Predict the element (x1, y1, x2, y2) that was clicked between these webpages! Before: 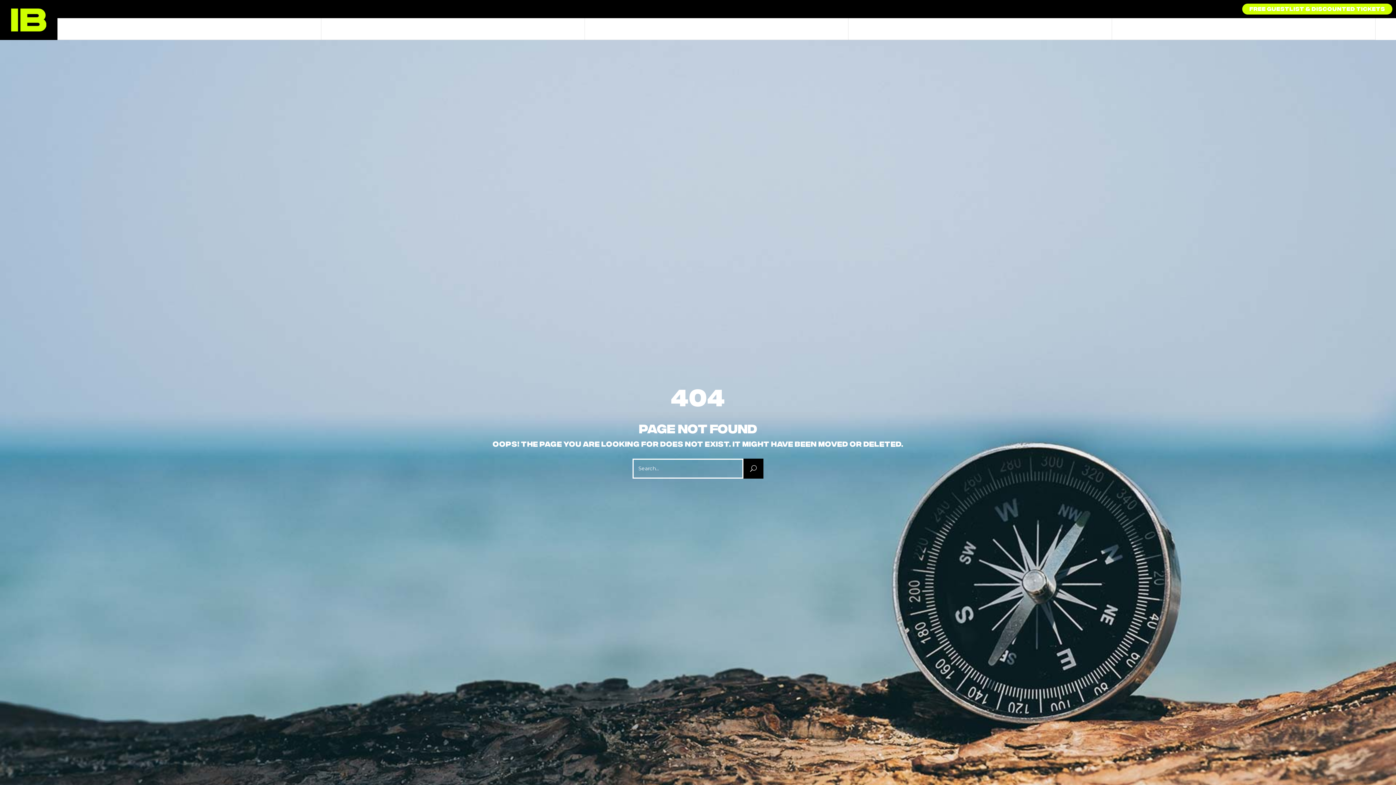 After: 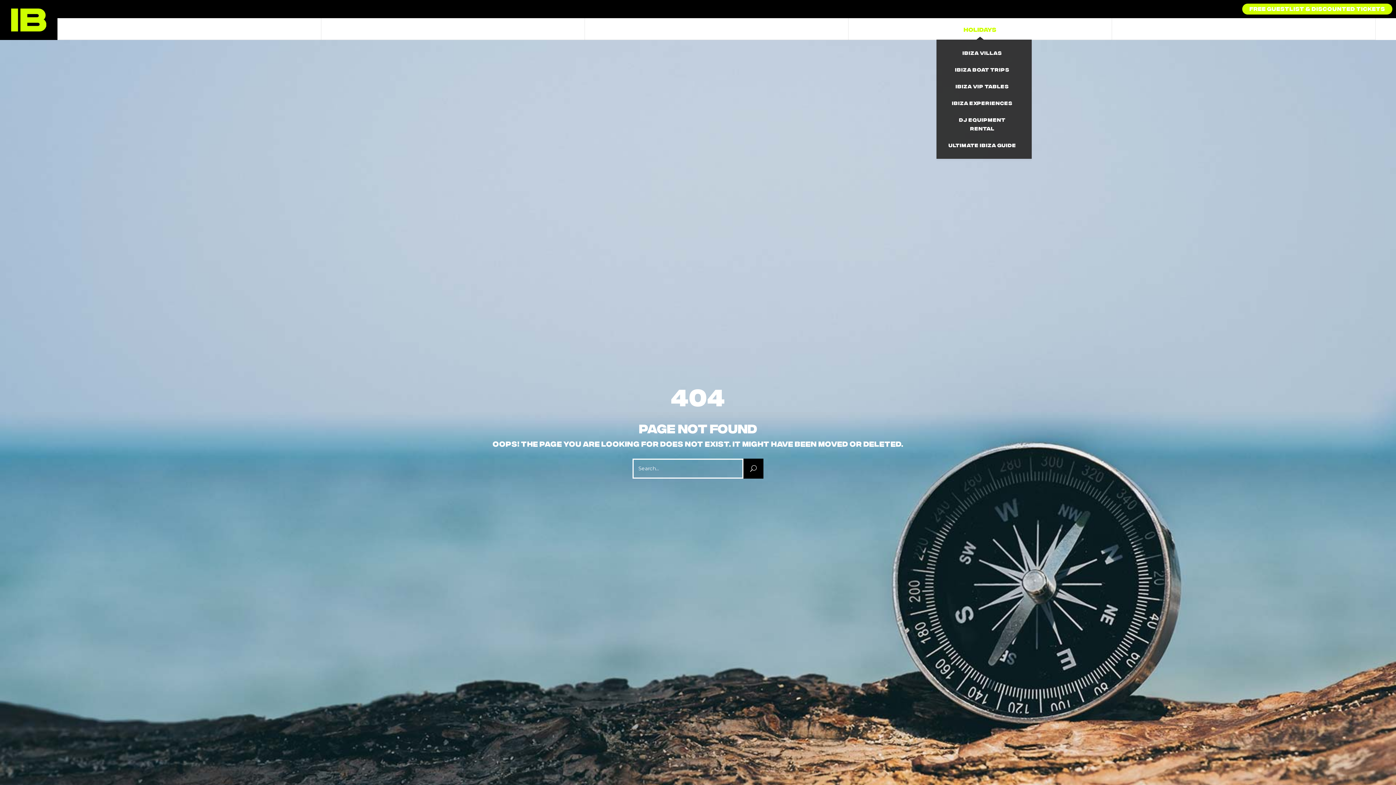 Action: bbox: (848, 18, 1111, 39) label: Holidays